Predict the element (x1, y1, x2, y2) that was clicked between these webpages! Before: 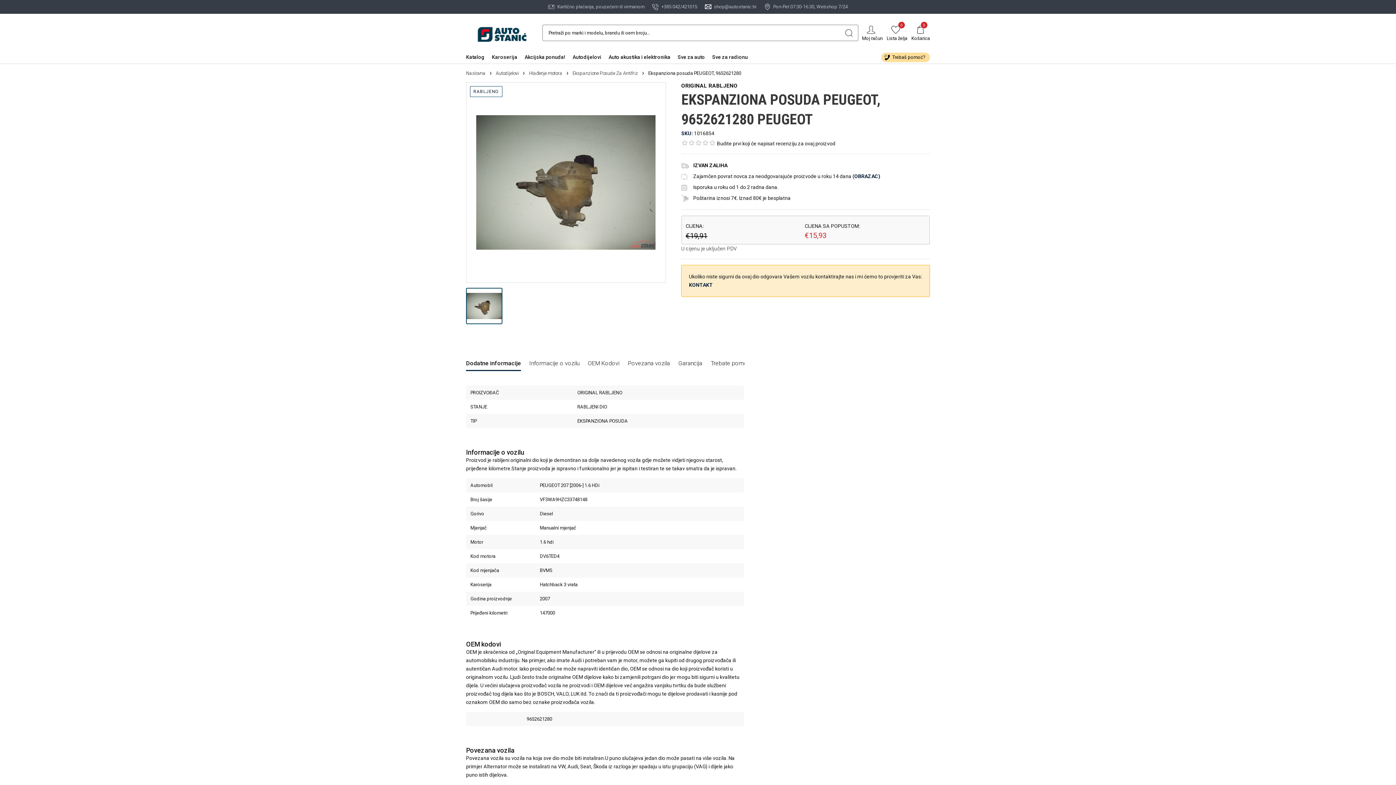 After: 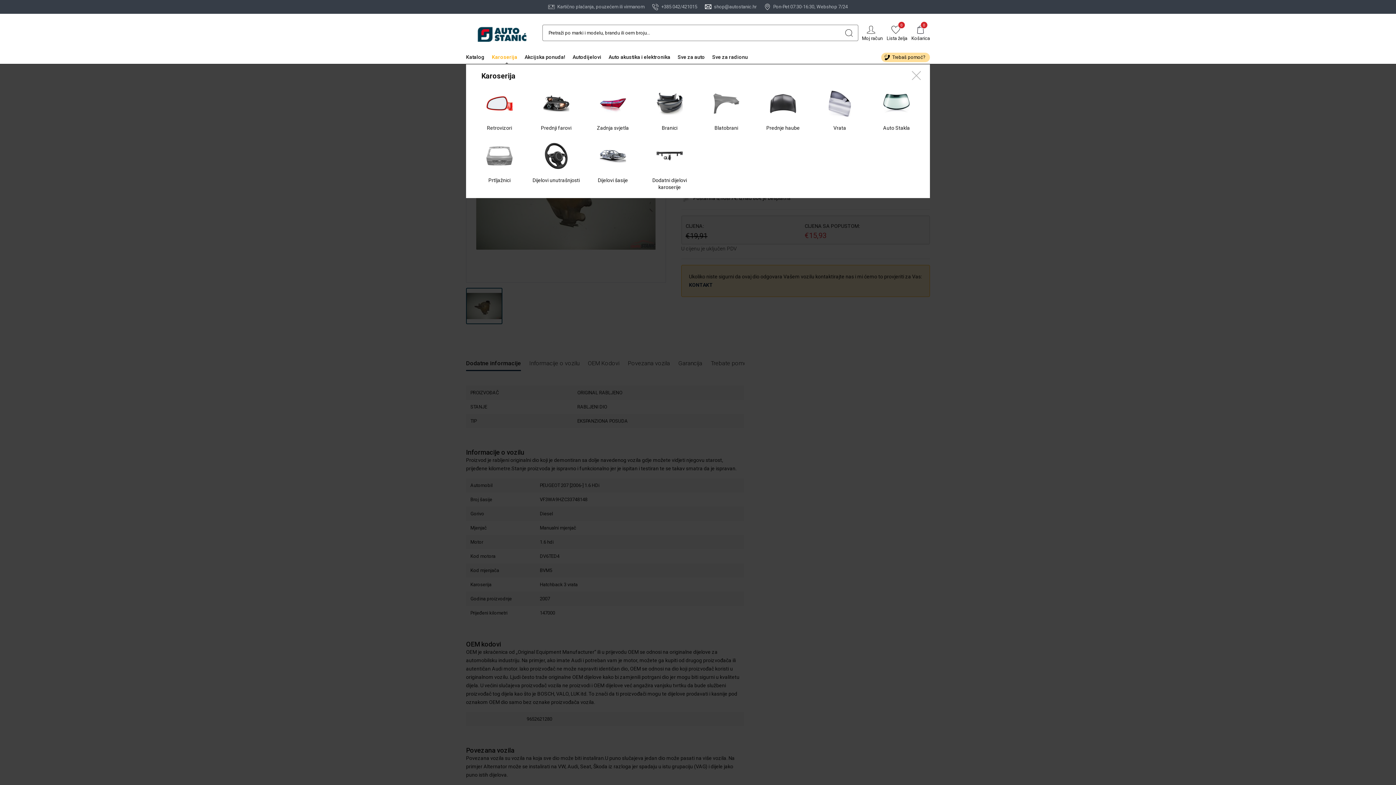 Action: bbox: (492, 48, 521, 63) label: Karoserija